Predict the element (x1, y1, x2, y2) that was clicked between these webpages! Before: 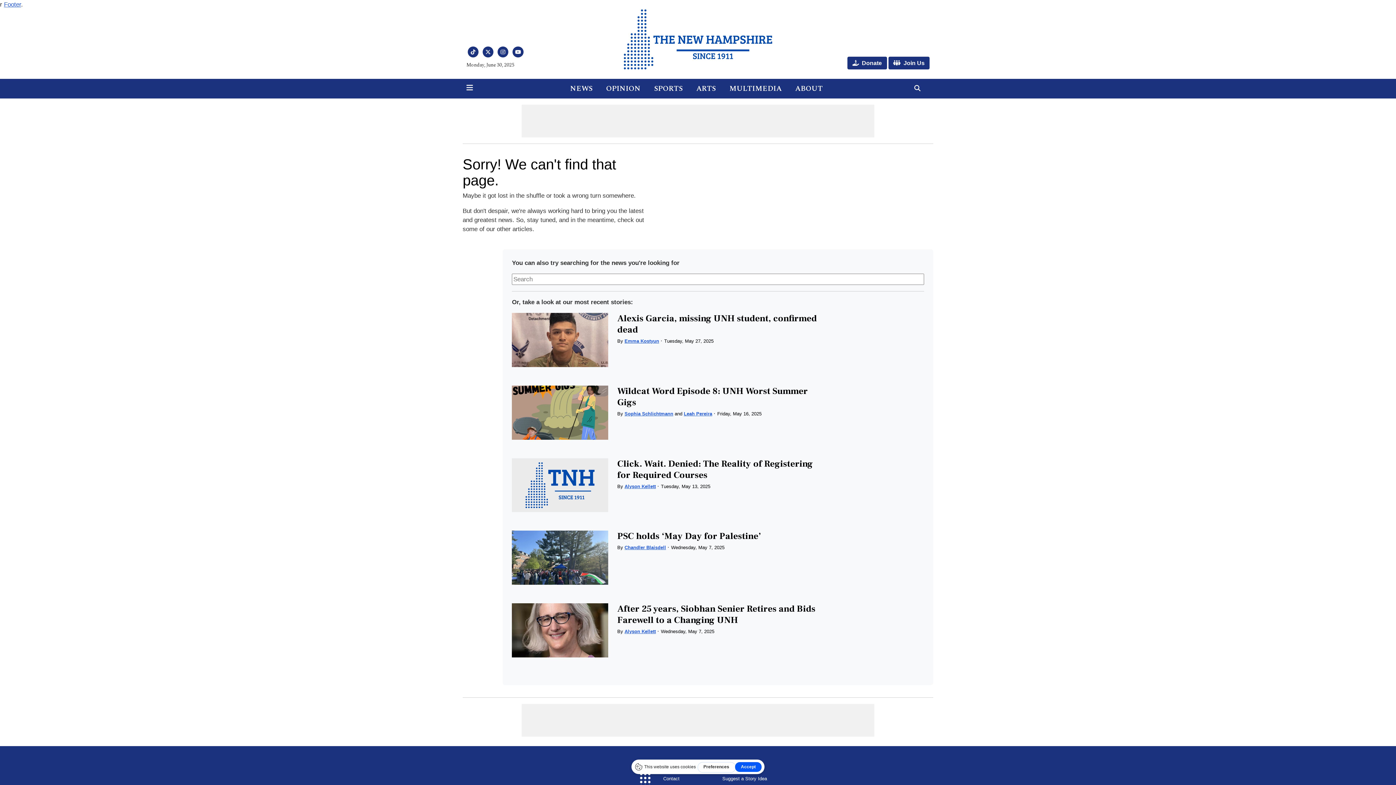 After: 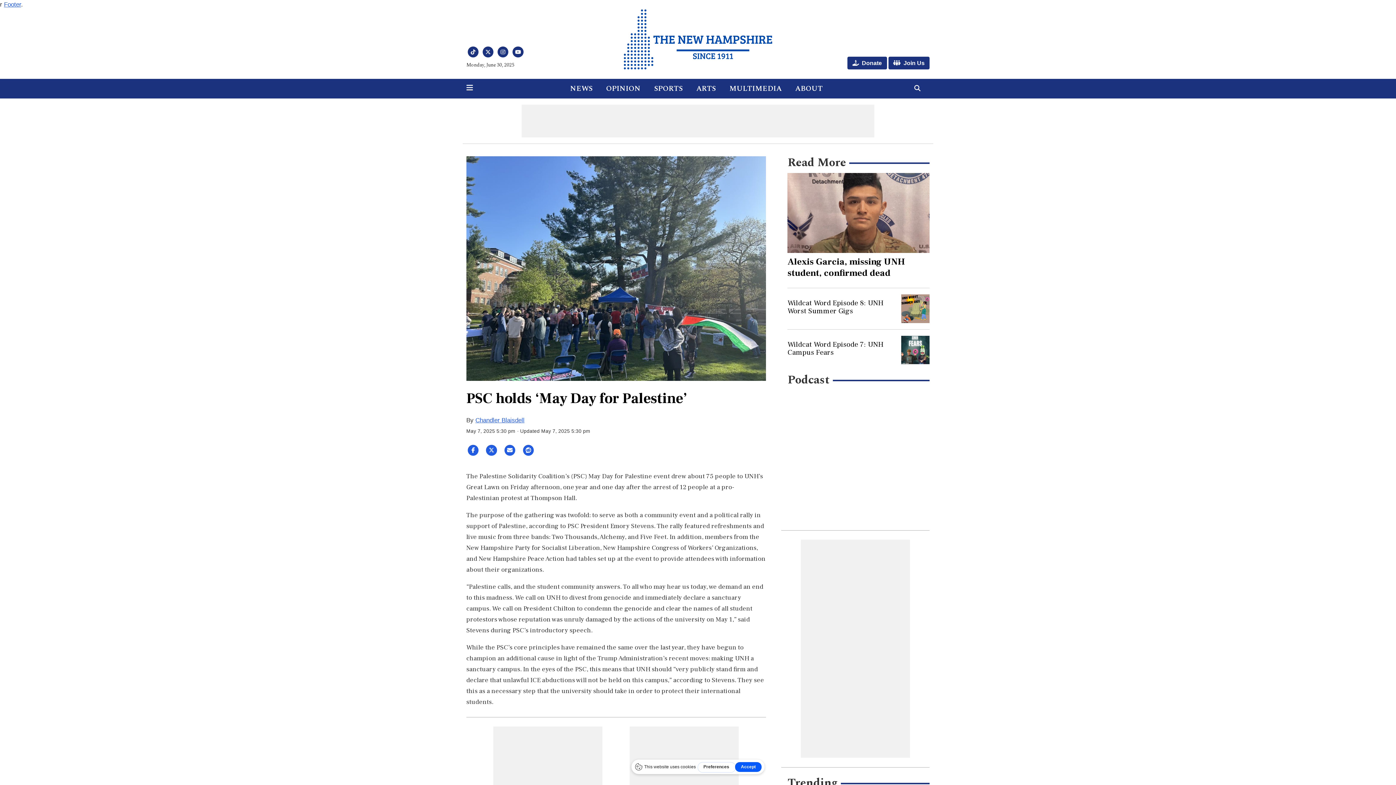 Action: bbox: (512, 531, 608, 585)